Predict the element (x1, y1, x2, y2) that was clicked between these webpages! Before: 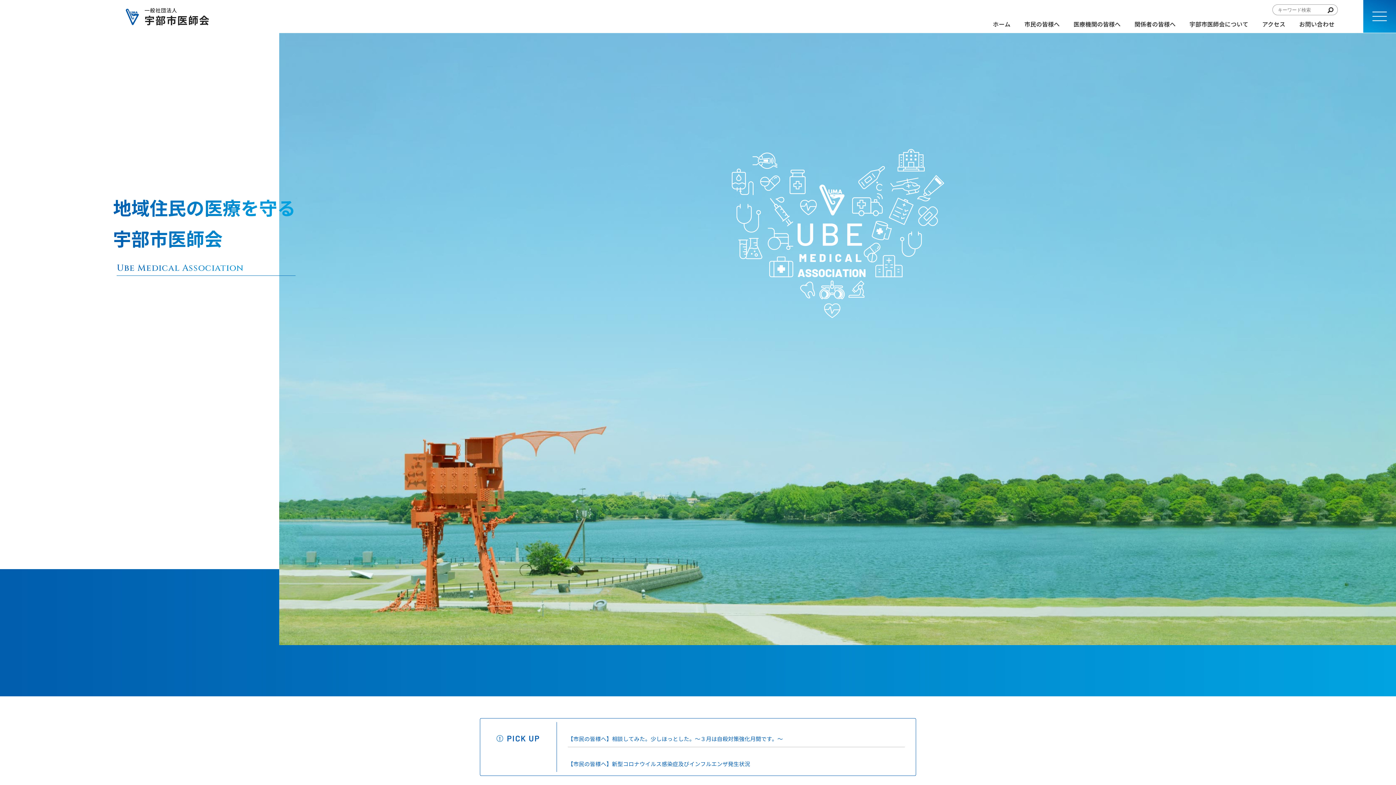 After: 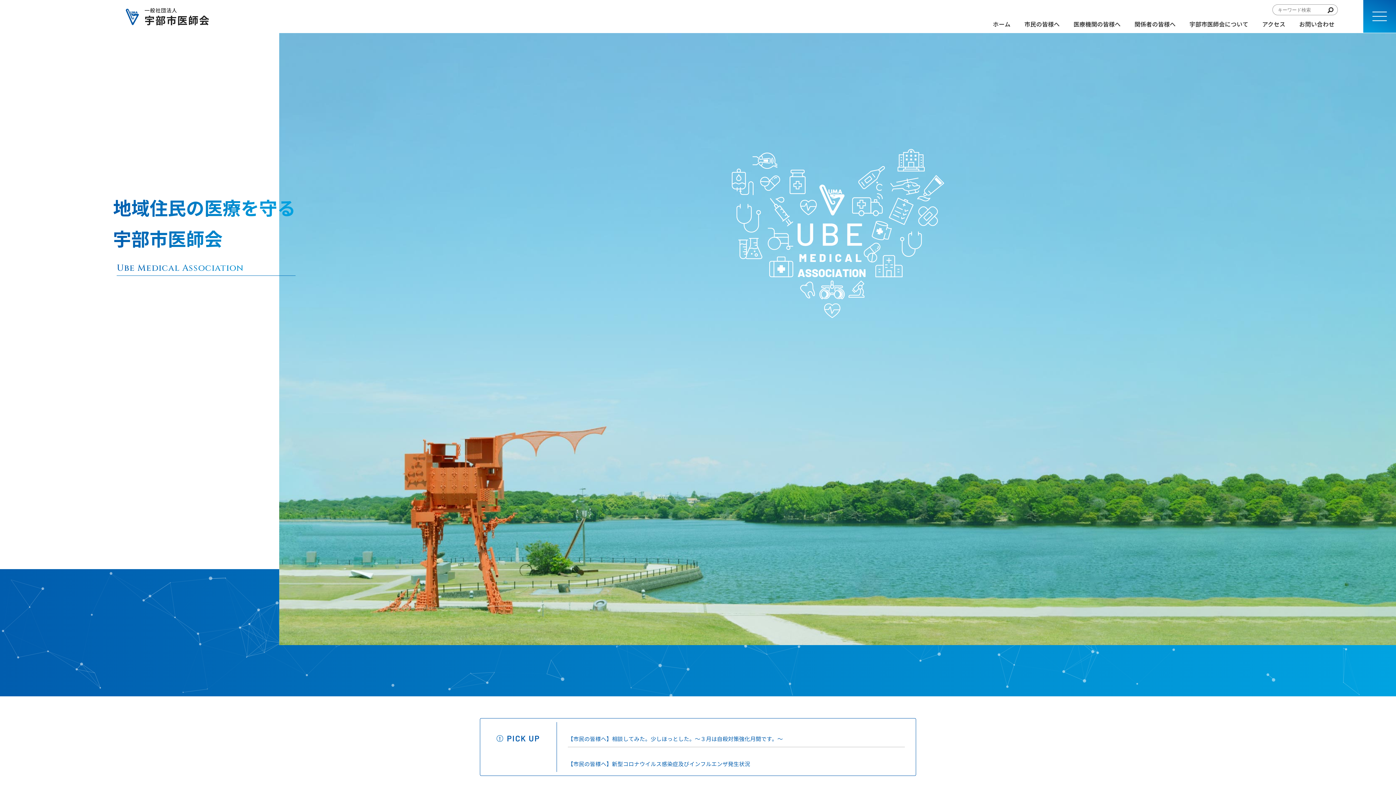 Action: bbox: (125, 7, 210, 25) label: 一般社団法人
宇部市医師会